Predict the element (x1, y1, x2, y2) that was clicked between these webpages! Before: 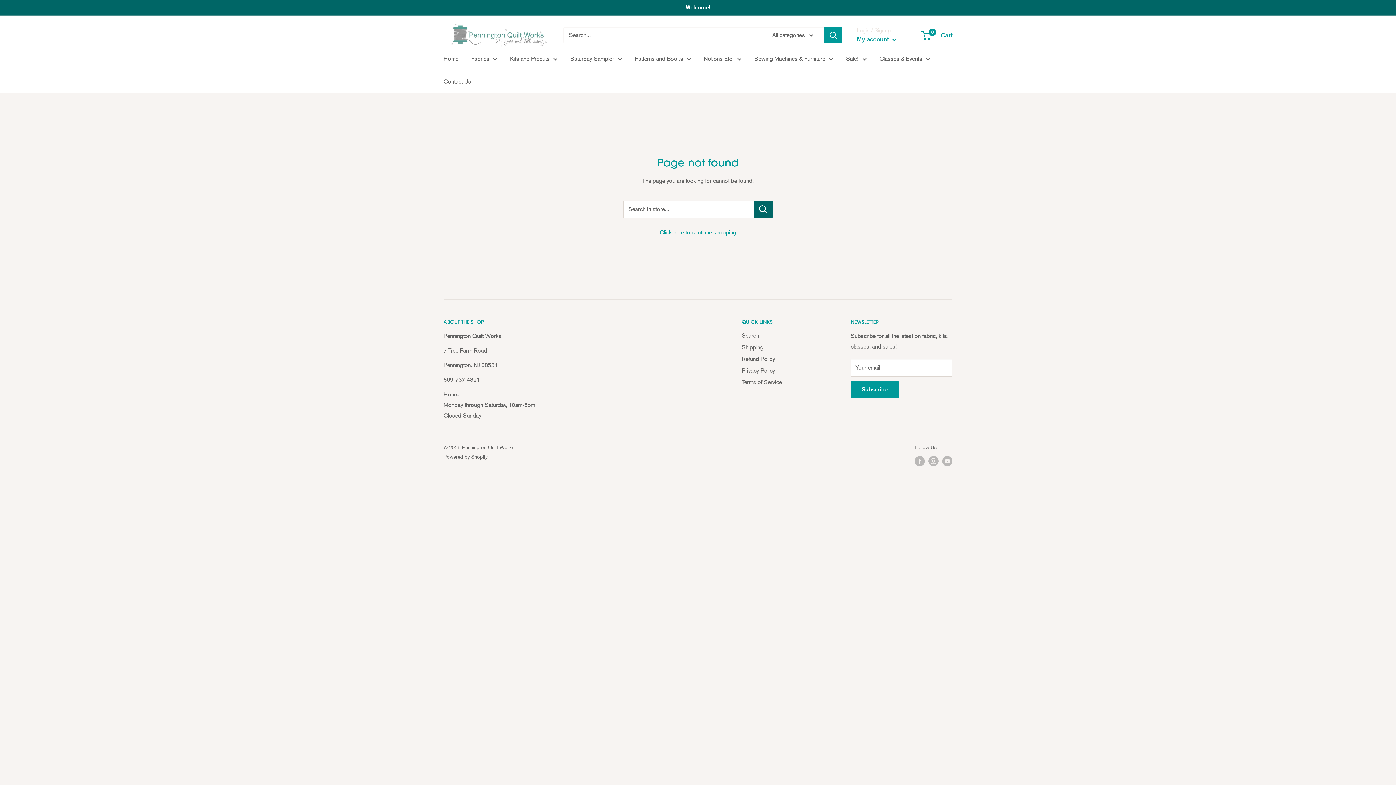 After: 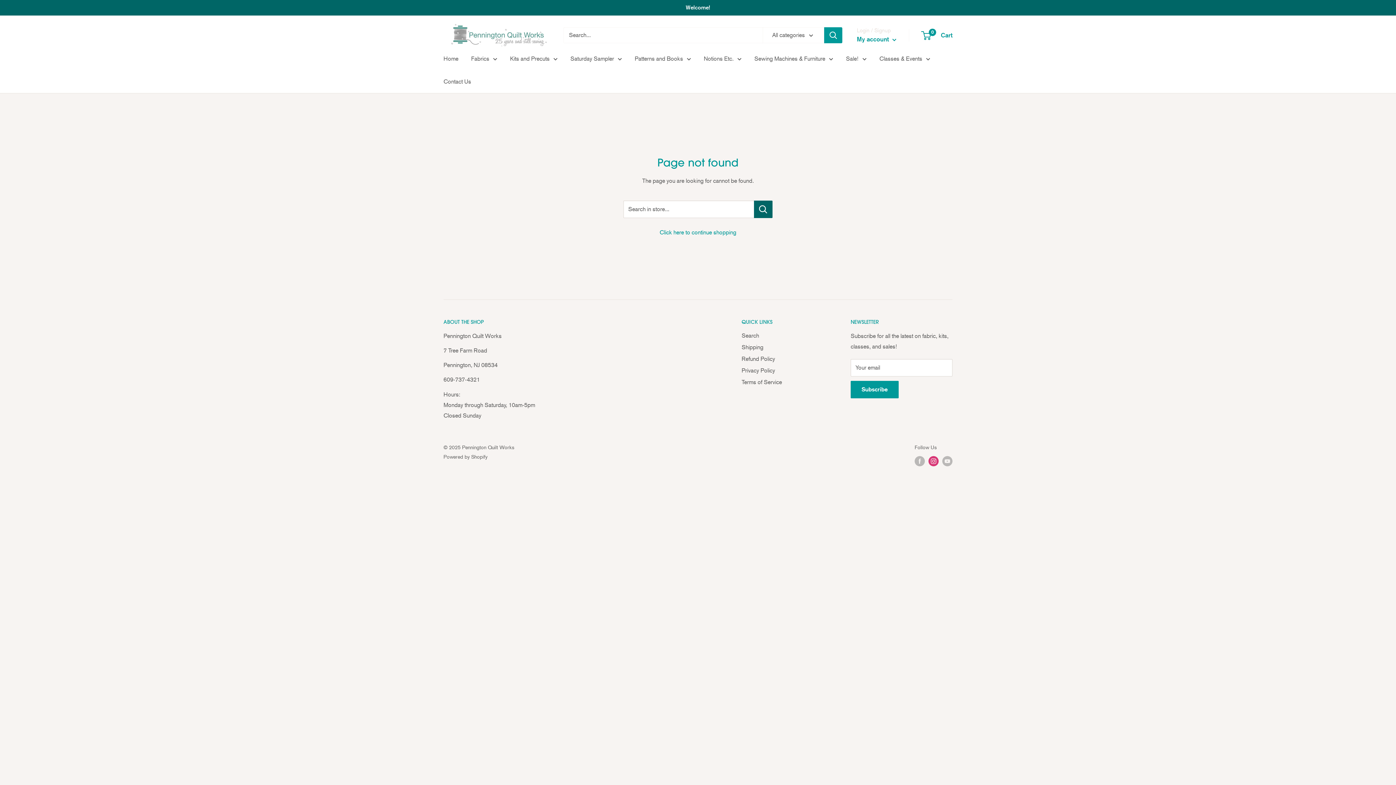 Action: bbox: (928, 456, 938, 466) label: Follow us on Instagram